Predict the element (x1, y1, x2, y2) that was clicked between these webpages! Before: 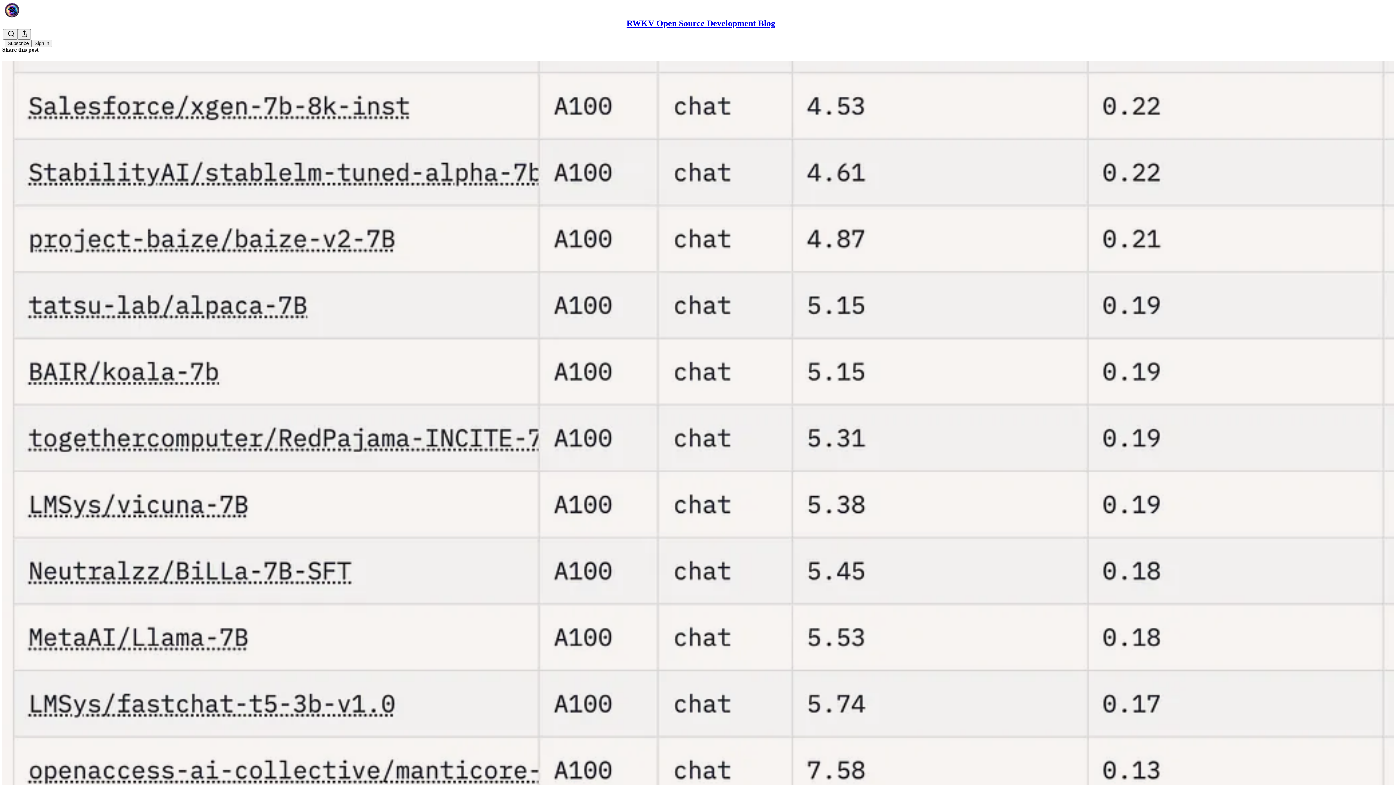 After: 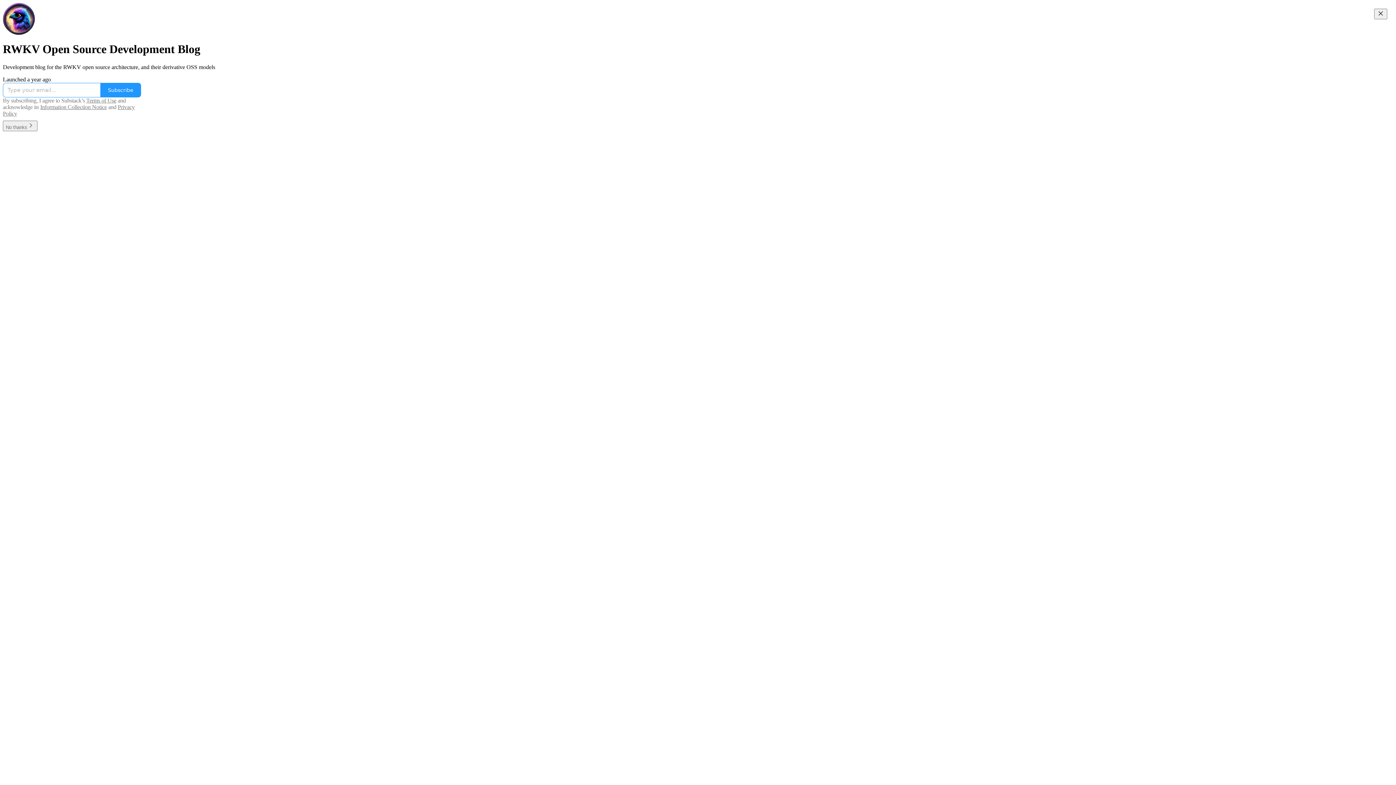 Action: label: RWKV Open Source Development Blog bbox: (626, 18, 775, 28)